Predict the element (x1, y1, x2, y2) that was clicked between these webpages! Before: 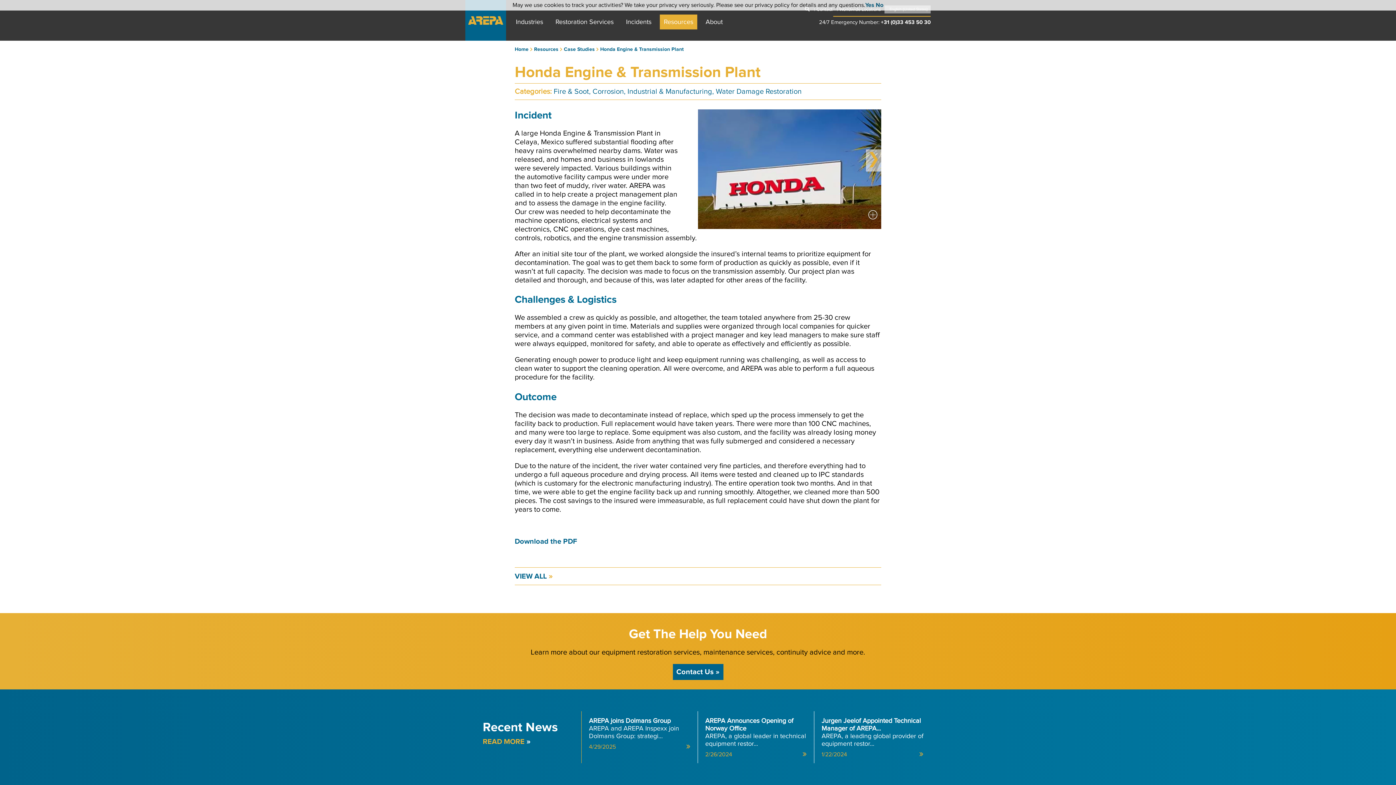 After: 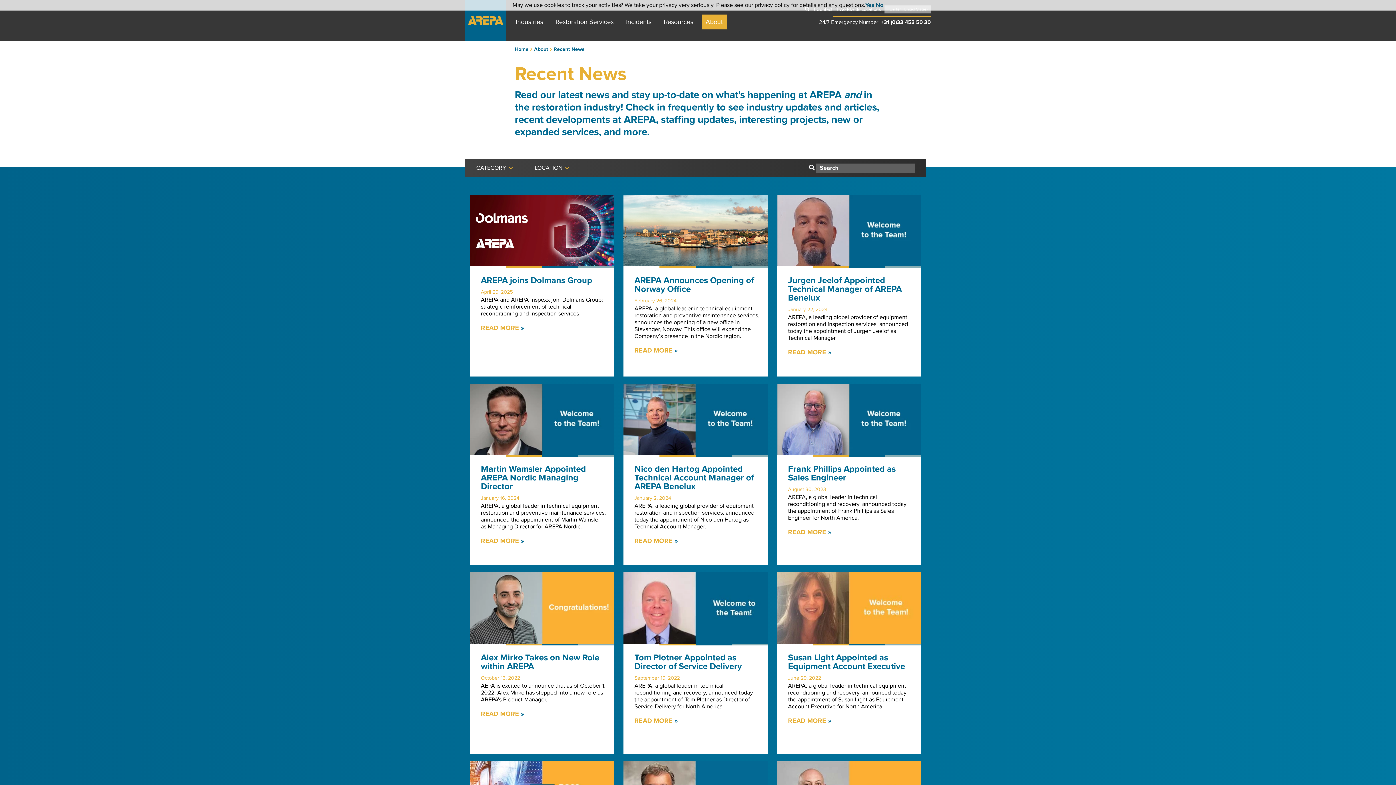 Action: label: READ MORE » bbox: (482, 737, 530, 746)